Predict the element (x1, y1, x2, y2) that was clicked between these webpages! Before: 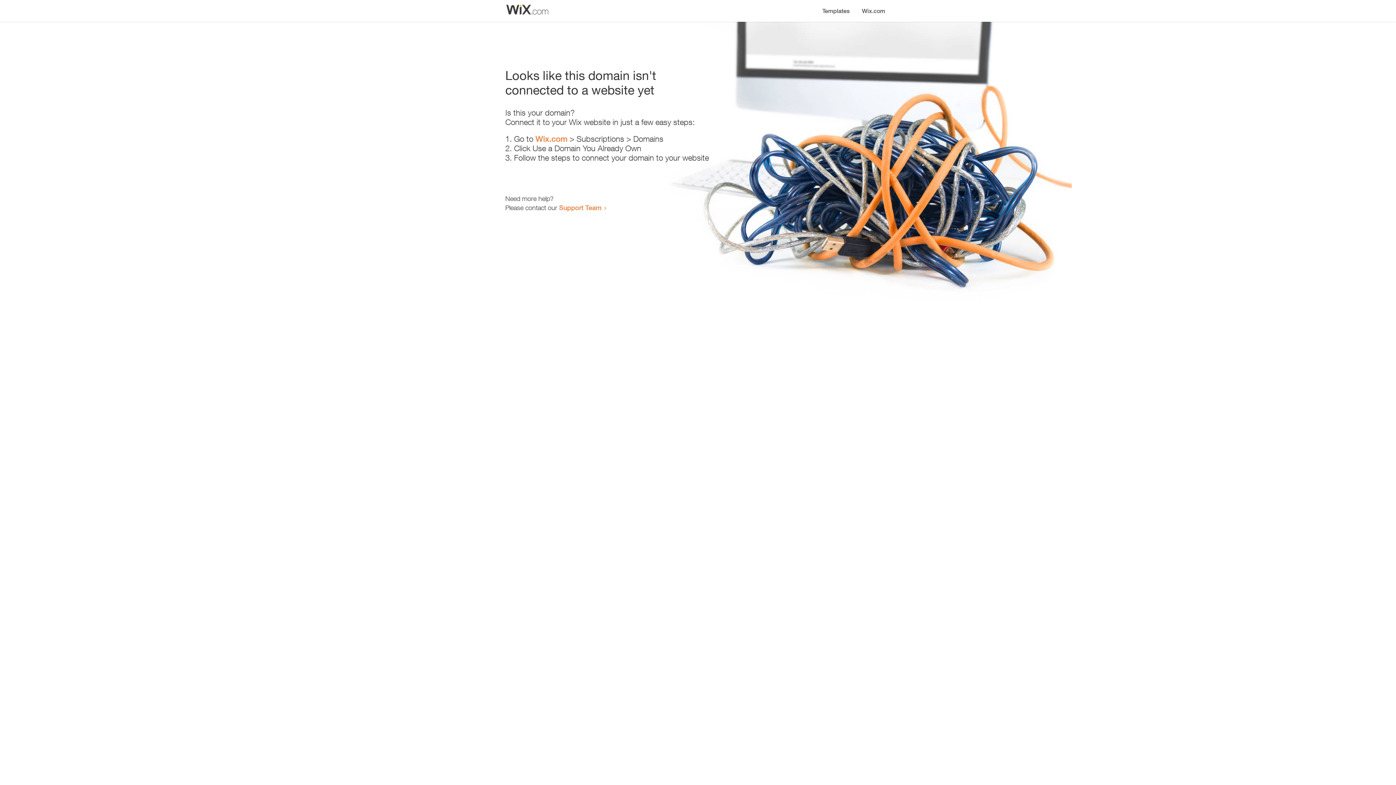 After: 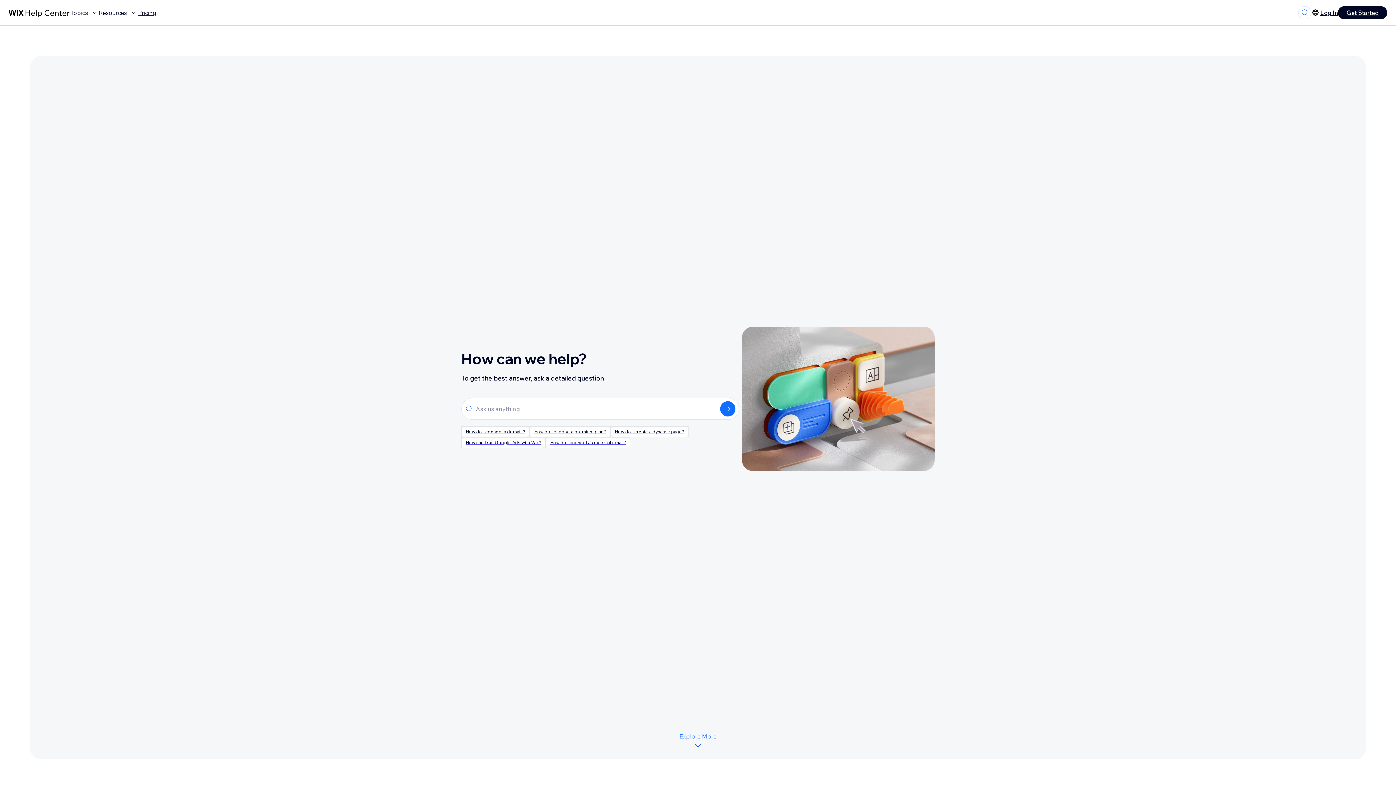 Action: label: Support Team bbox: (559, 203, 601, 211)